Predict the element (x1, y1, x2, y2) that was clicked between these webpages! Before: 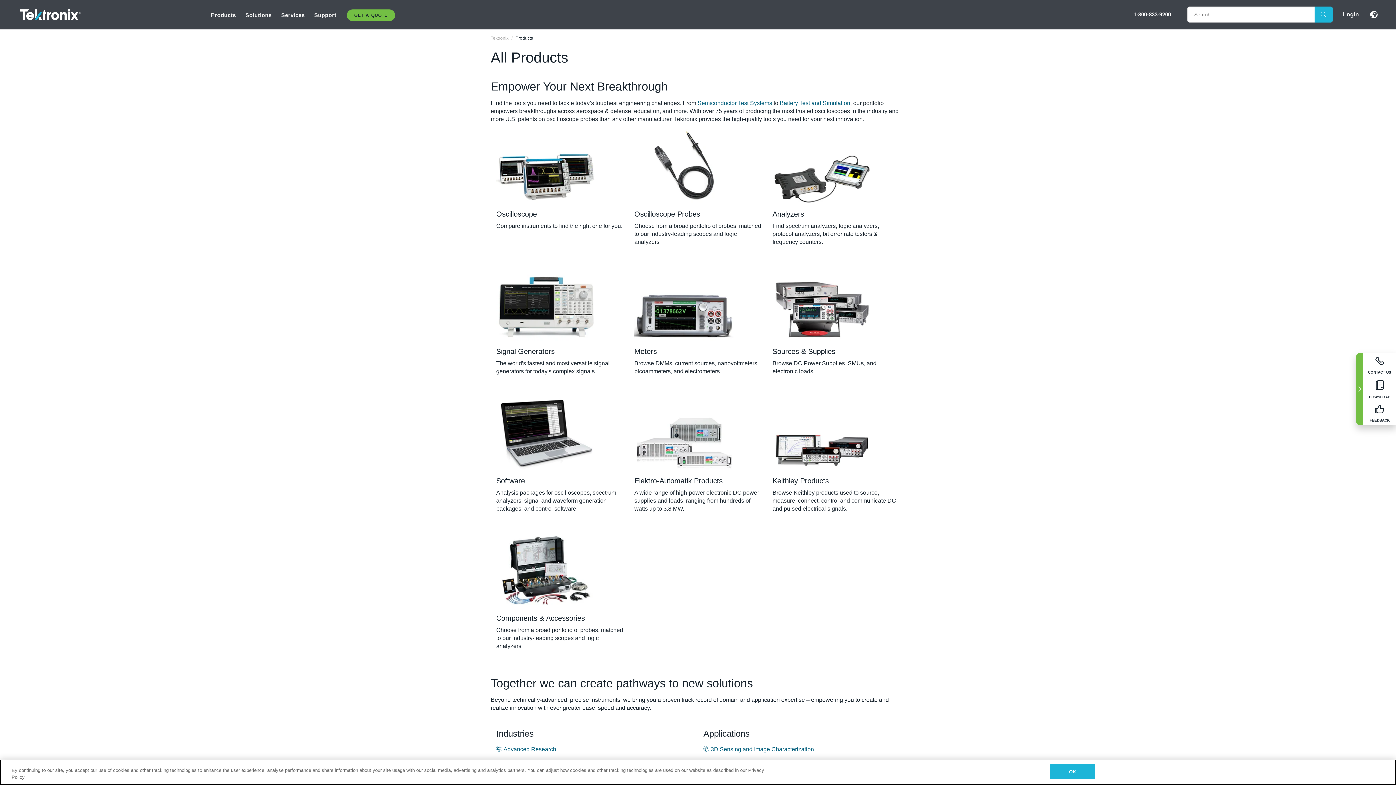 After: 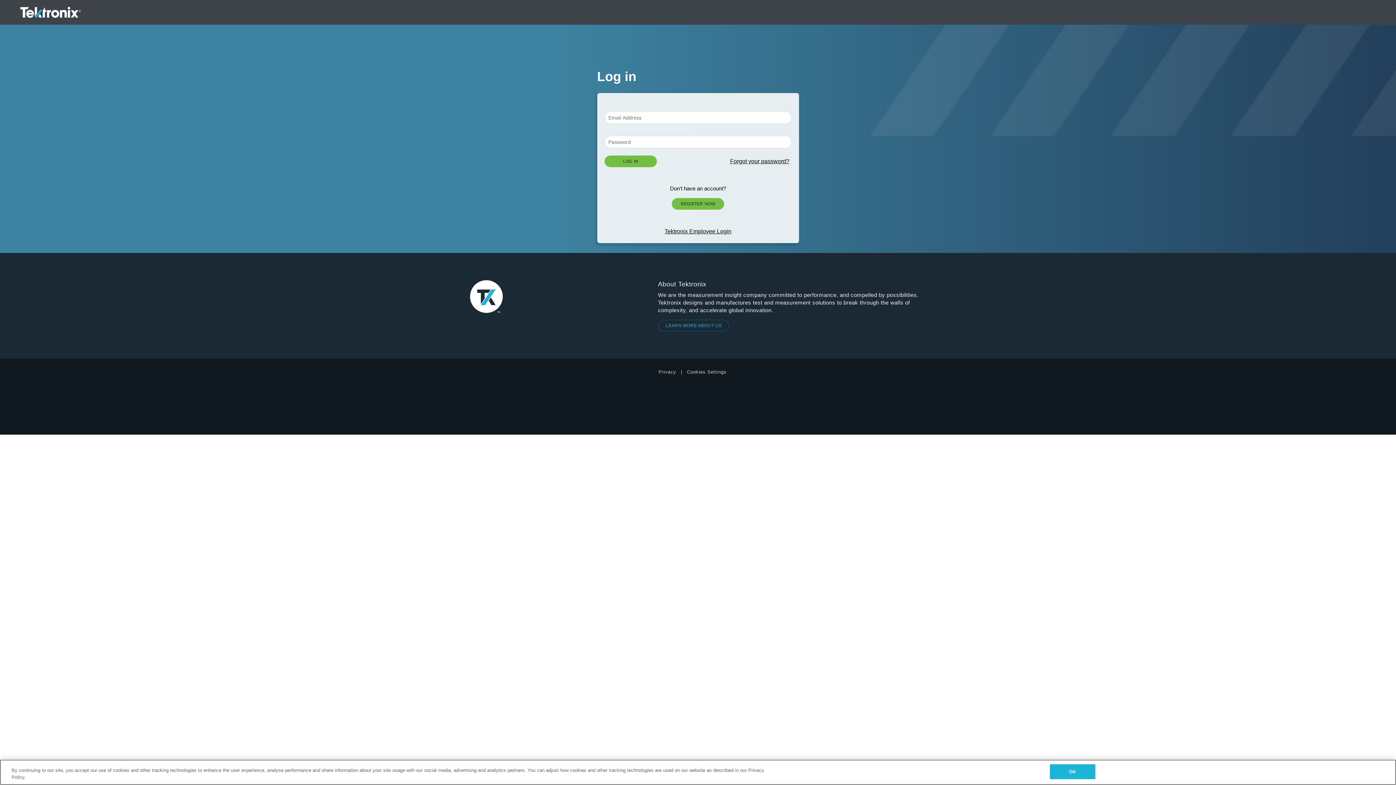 Action: label: Login bbox: (1336, 10, 1366, 18)